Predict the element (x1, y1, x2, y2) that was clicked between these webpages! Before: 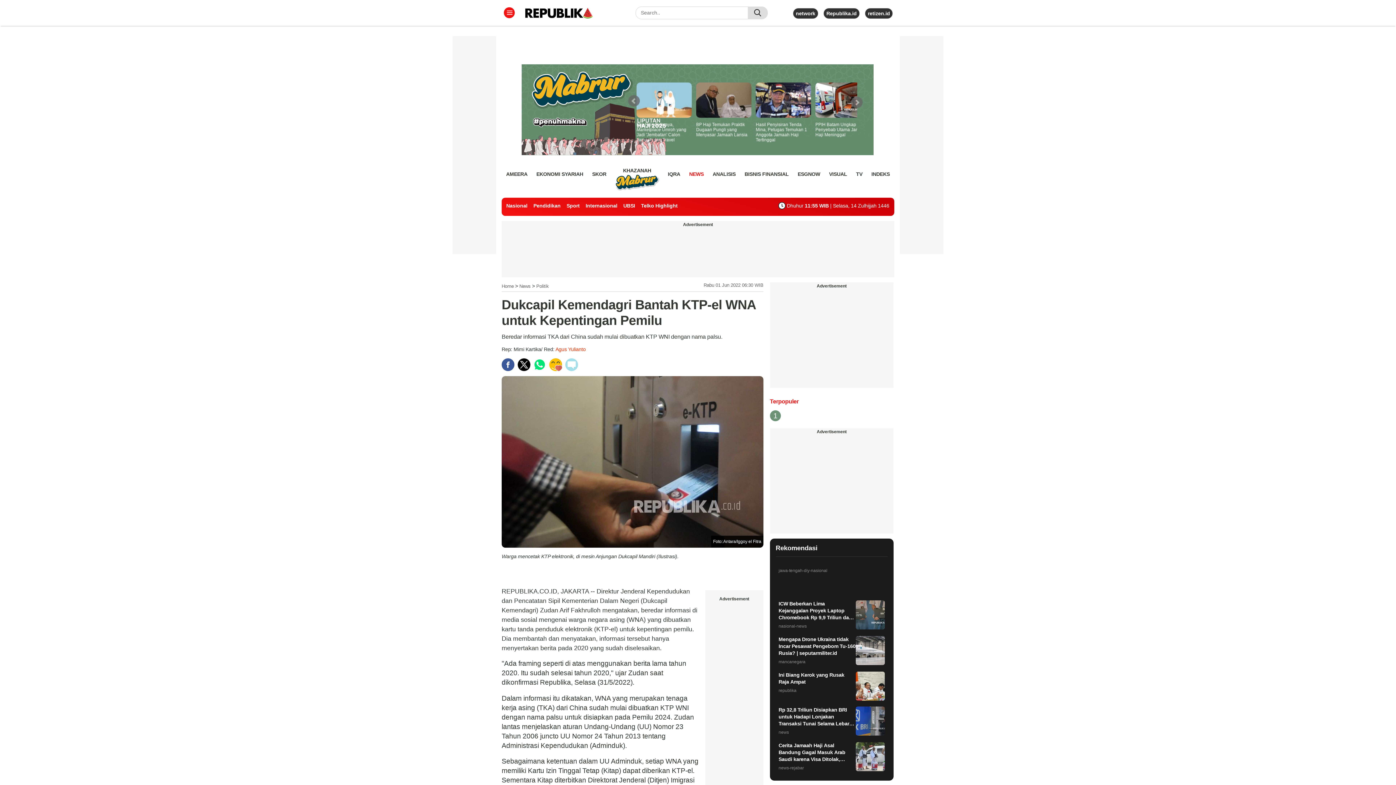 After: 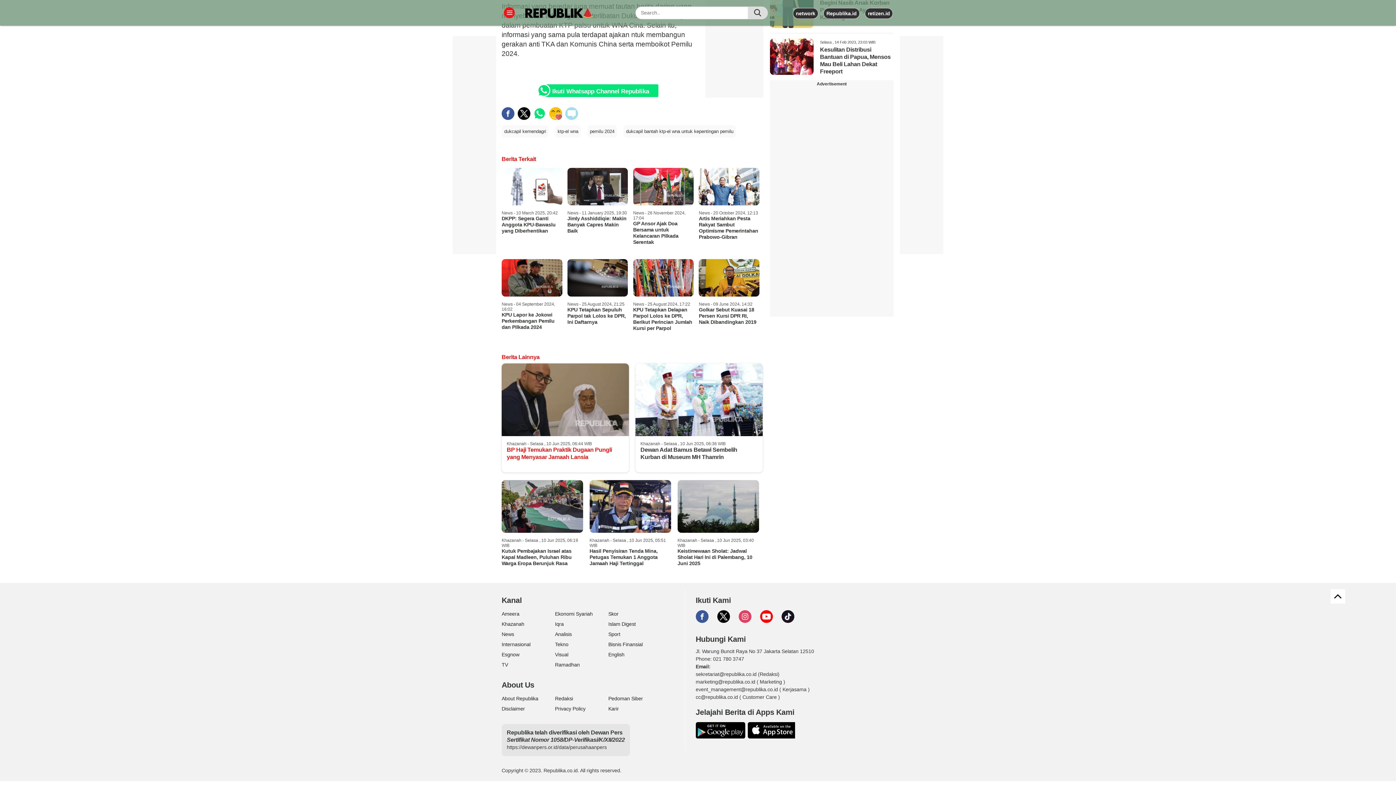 Action: bbox: (565, 358, 578, 371)